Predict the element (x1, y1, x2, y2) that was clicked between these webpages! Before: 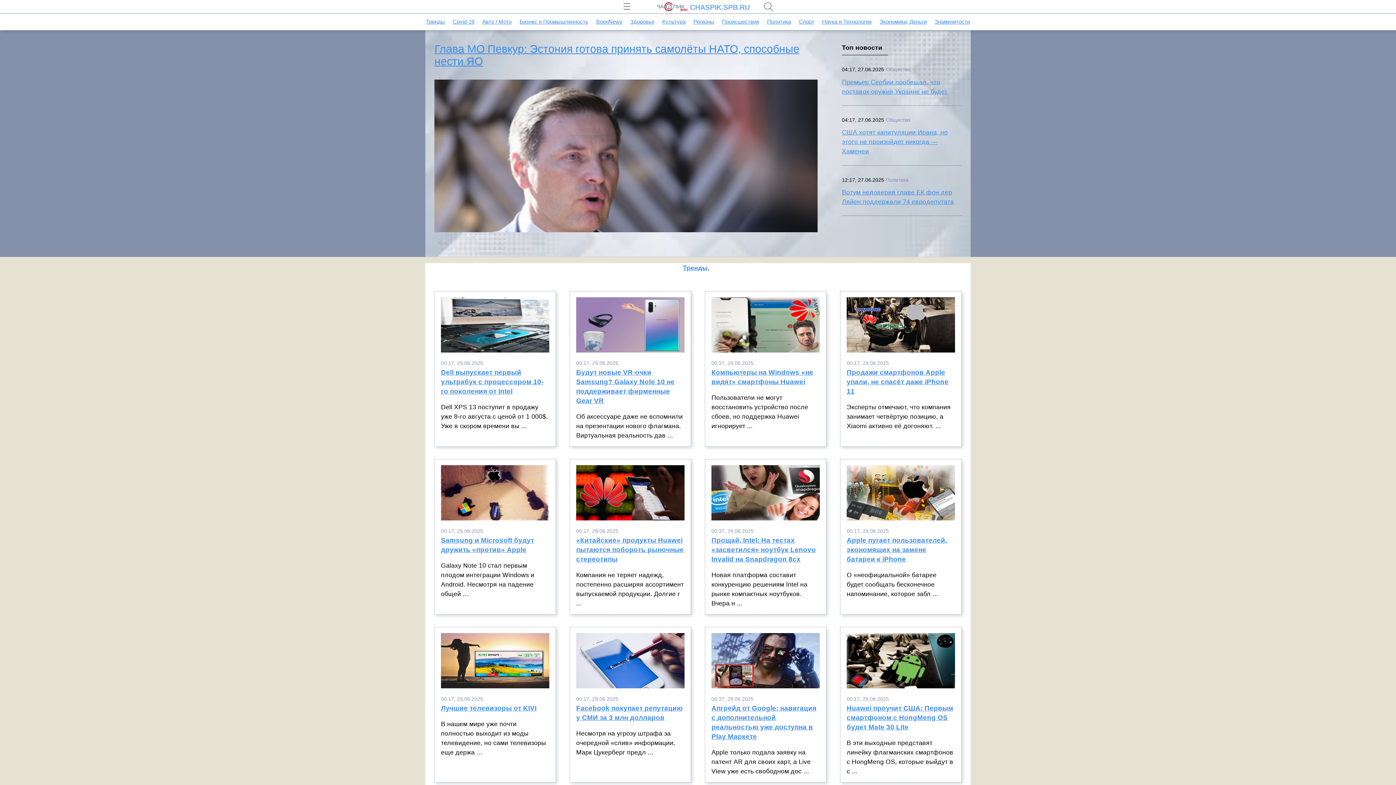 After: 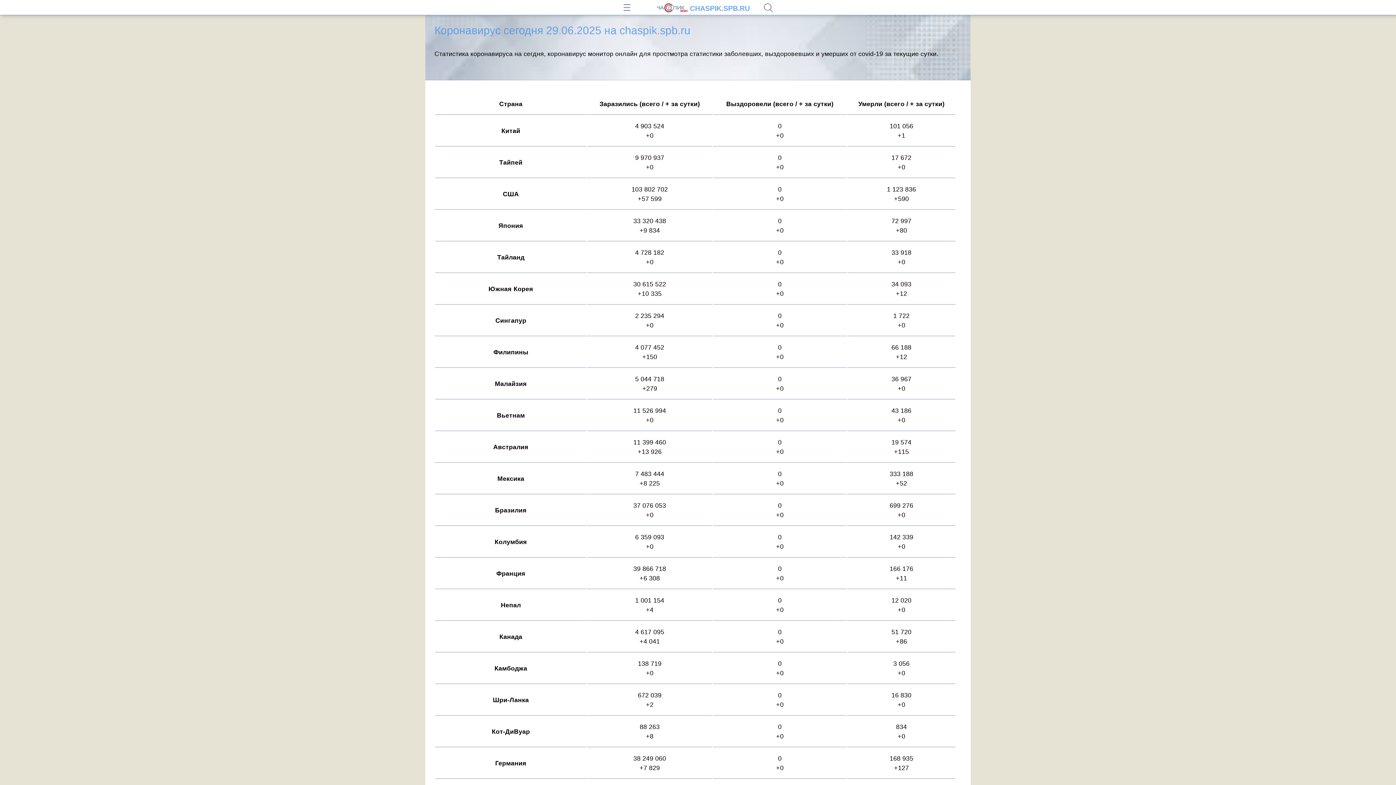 Action: label: Covid-19 bbox: (452, 18, 474, 24)